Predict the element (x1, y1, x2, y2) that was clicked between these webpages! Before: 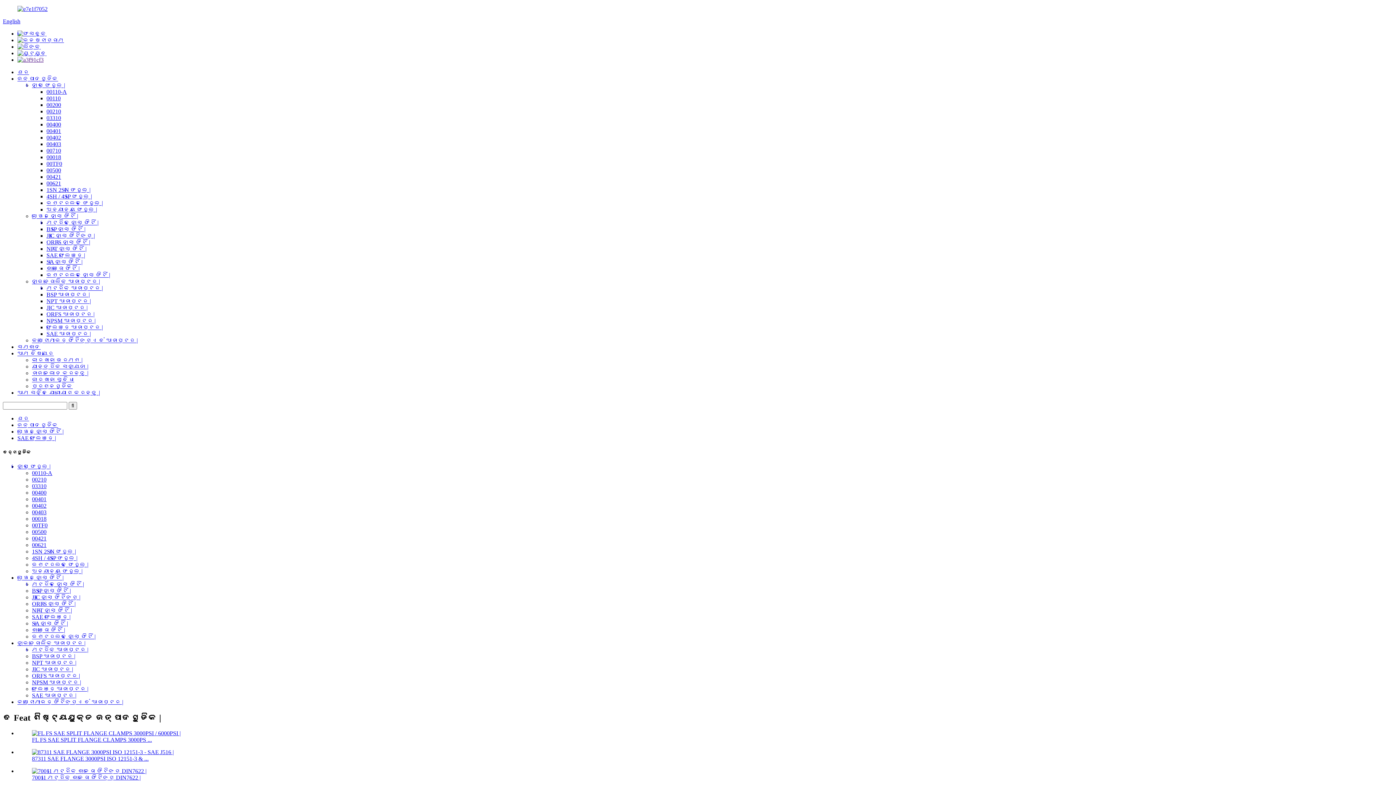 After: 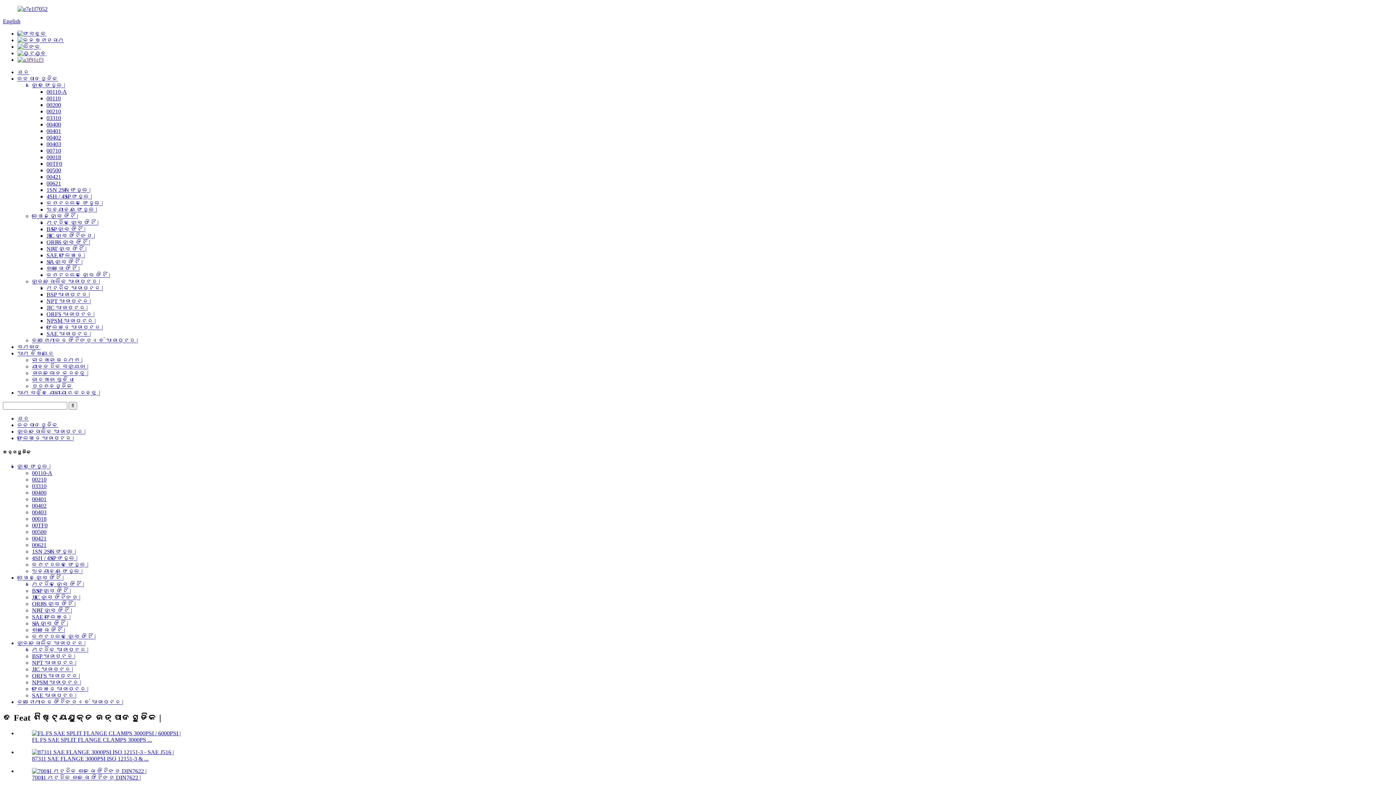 Action: bbox: (46, 324, 102, 330) label: ଫ୍ଲେଞ୍ଜ୍ ଆଡାପ୍ଟର |